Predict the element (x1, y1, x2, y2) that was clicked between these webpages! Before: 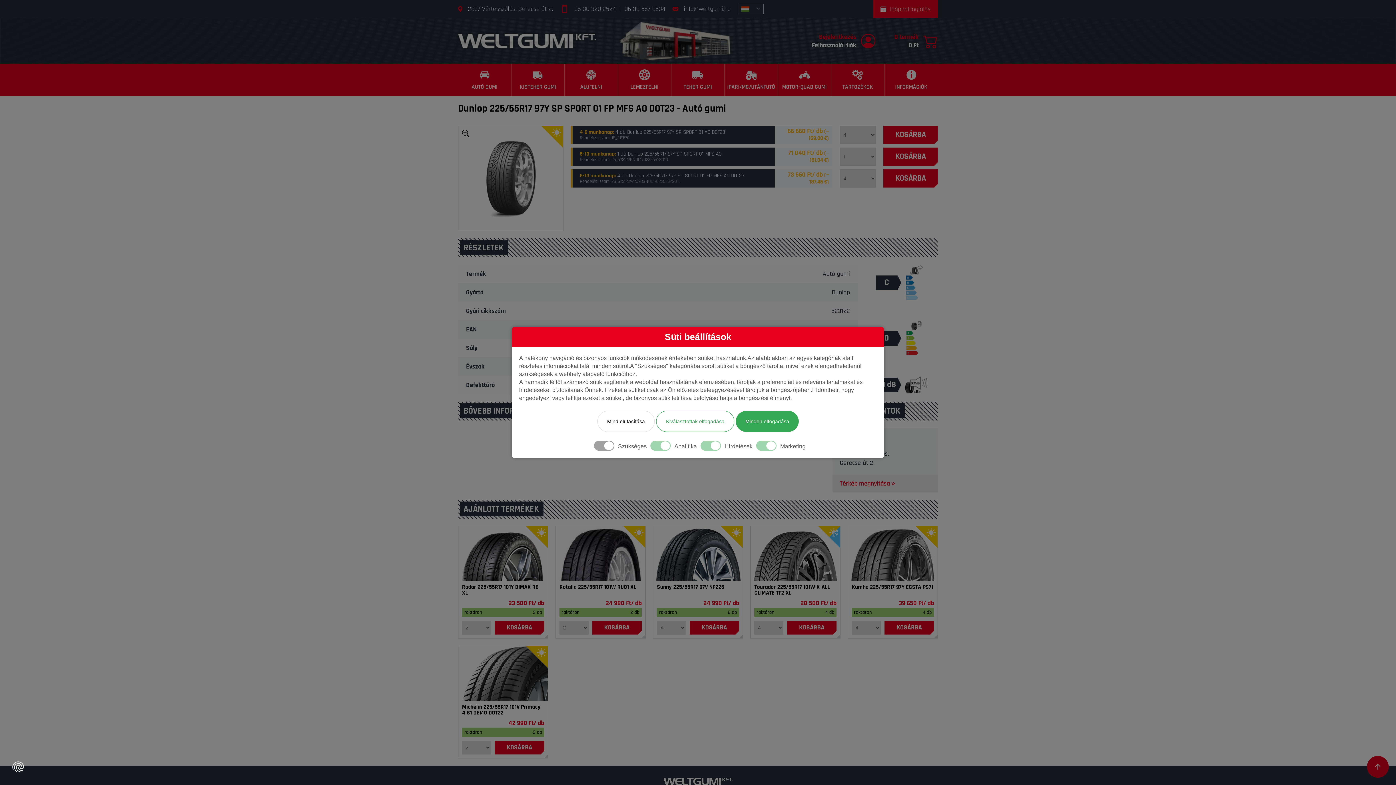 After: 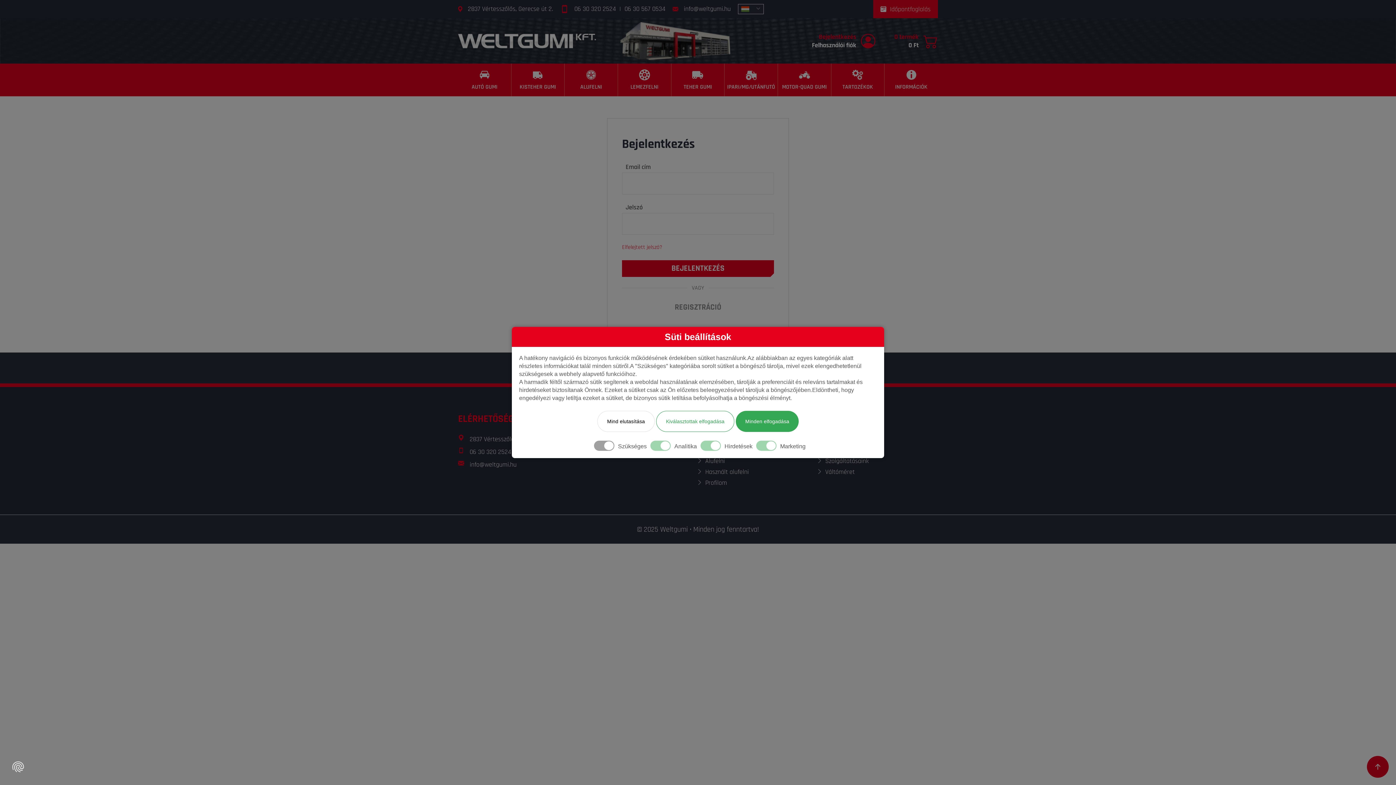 Action: label: Bejelentkezés
Felhasználói fiók bbox: (754, 32, 875, 49)